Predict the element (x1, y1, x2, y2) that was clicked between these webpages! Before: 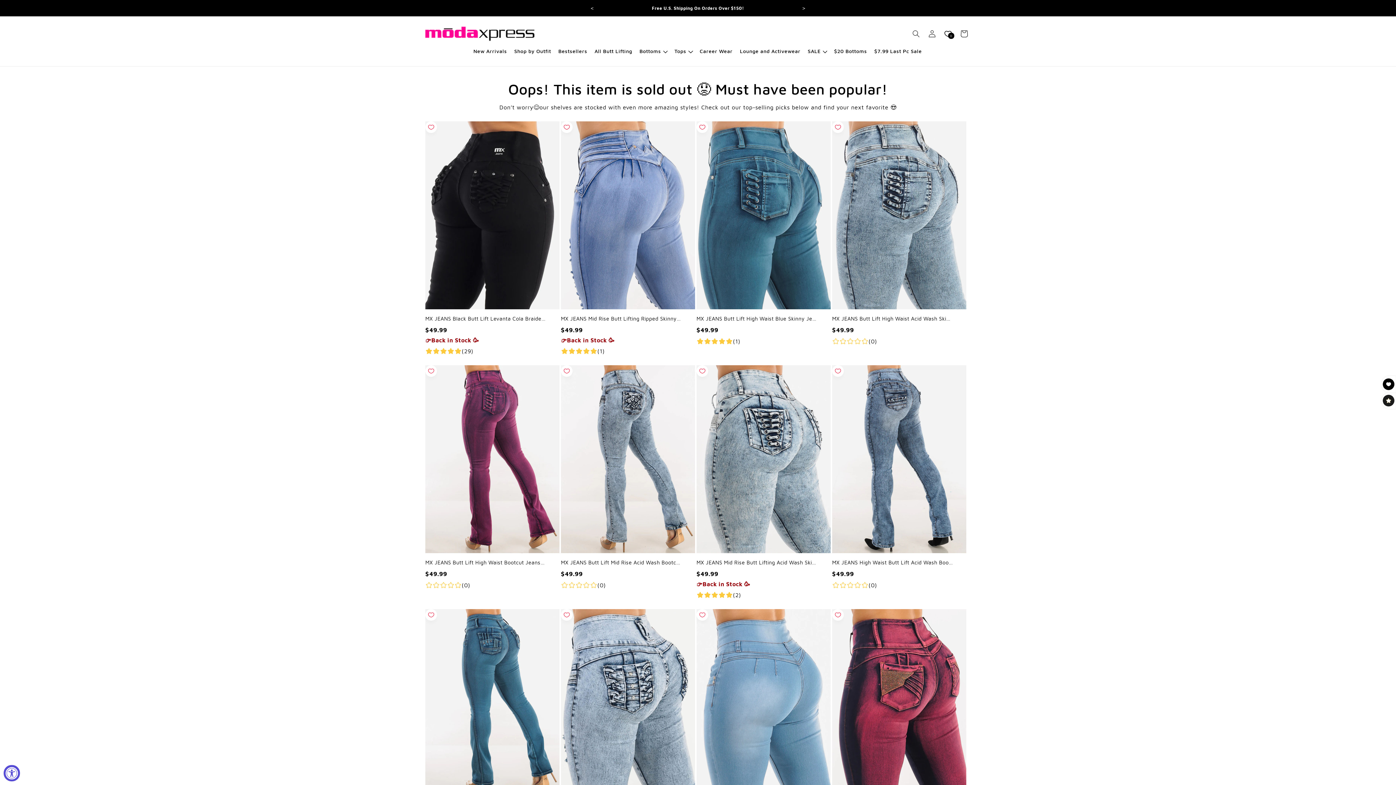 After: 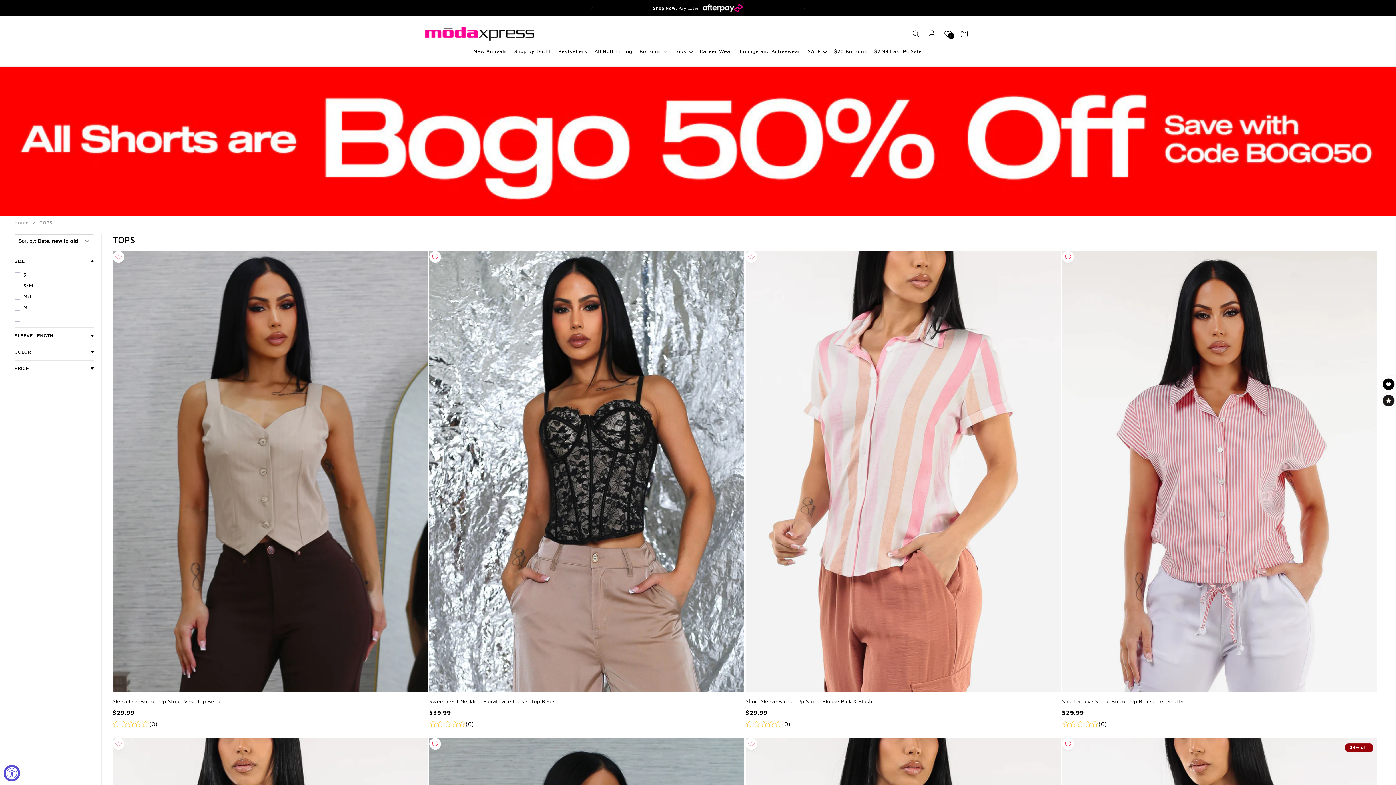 Action: bbox: (674, 48, 686, 54) label: Tops